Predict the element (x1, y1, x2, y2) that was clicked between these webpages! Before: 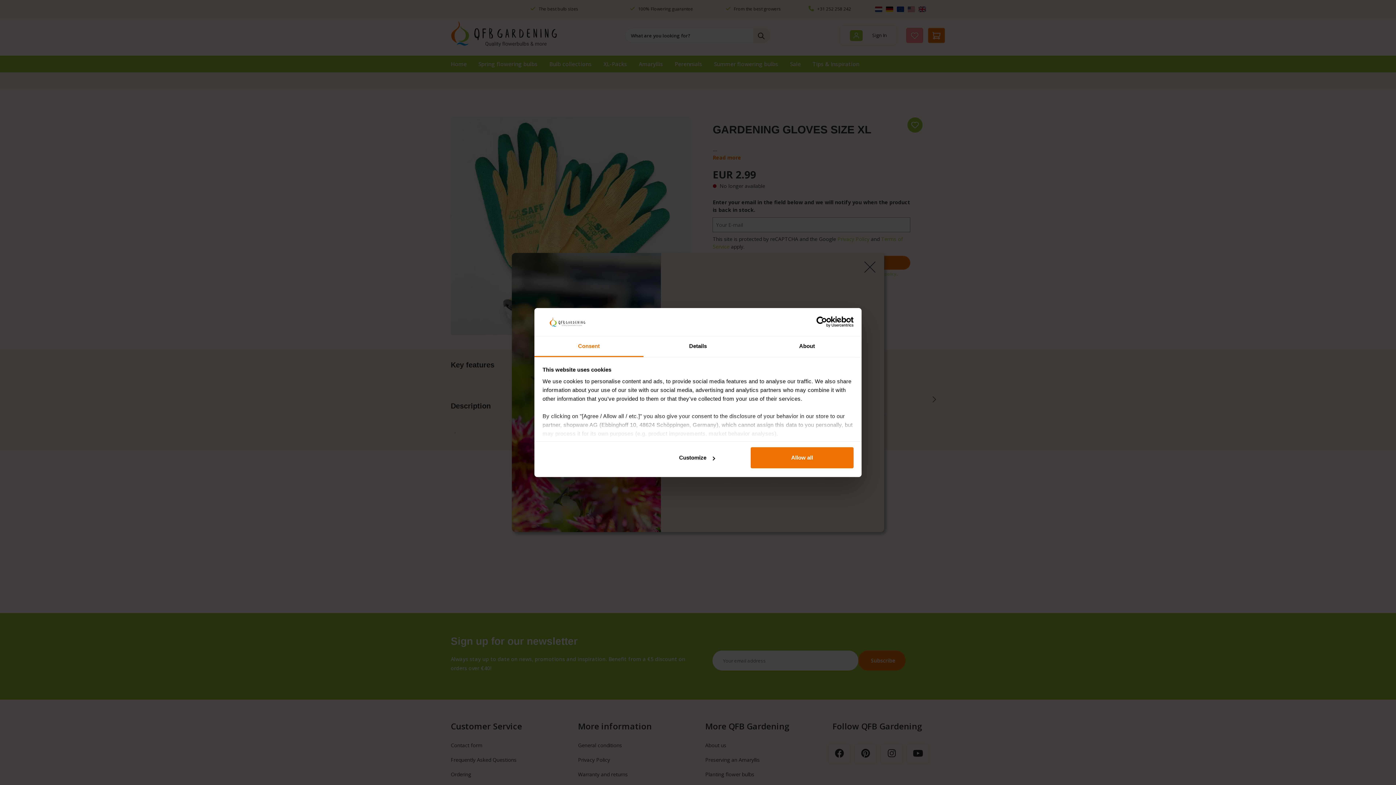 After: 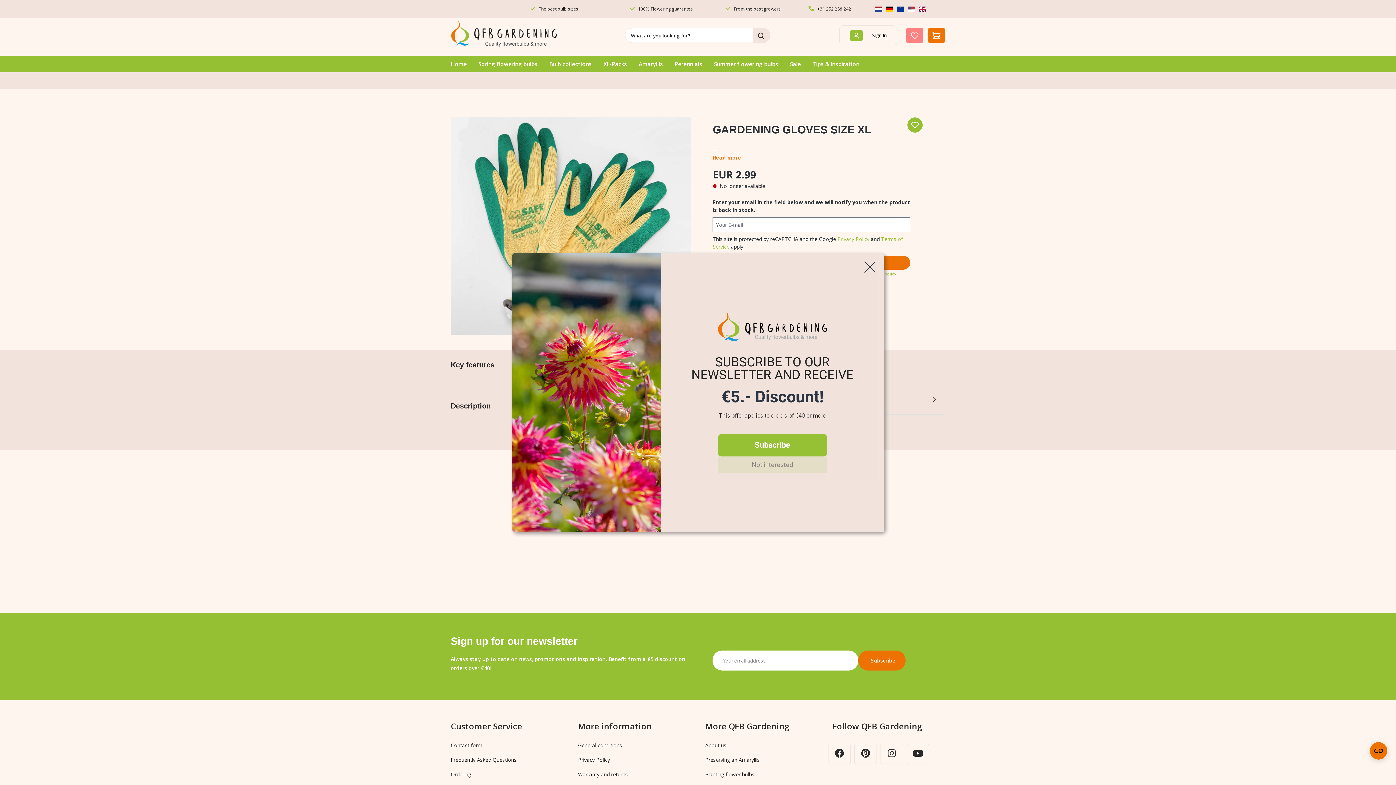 Action: bbox: (751, 447, 853, 468) label: Allow all